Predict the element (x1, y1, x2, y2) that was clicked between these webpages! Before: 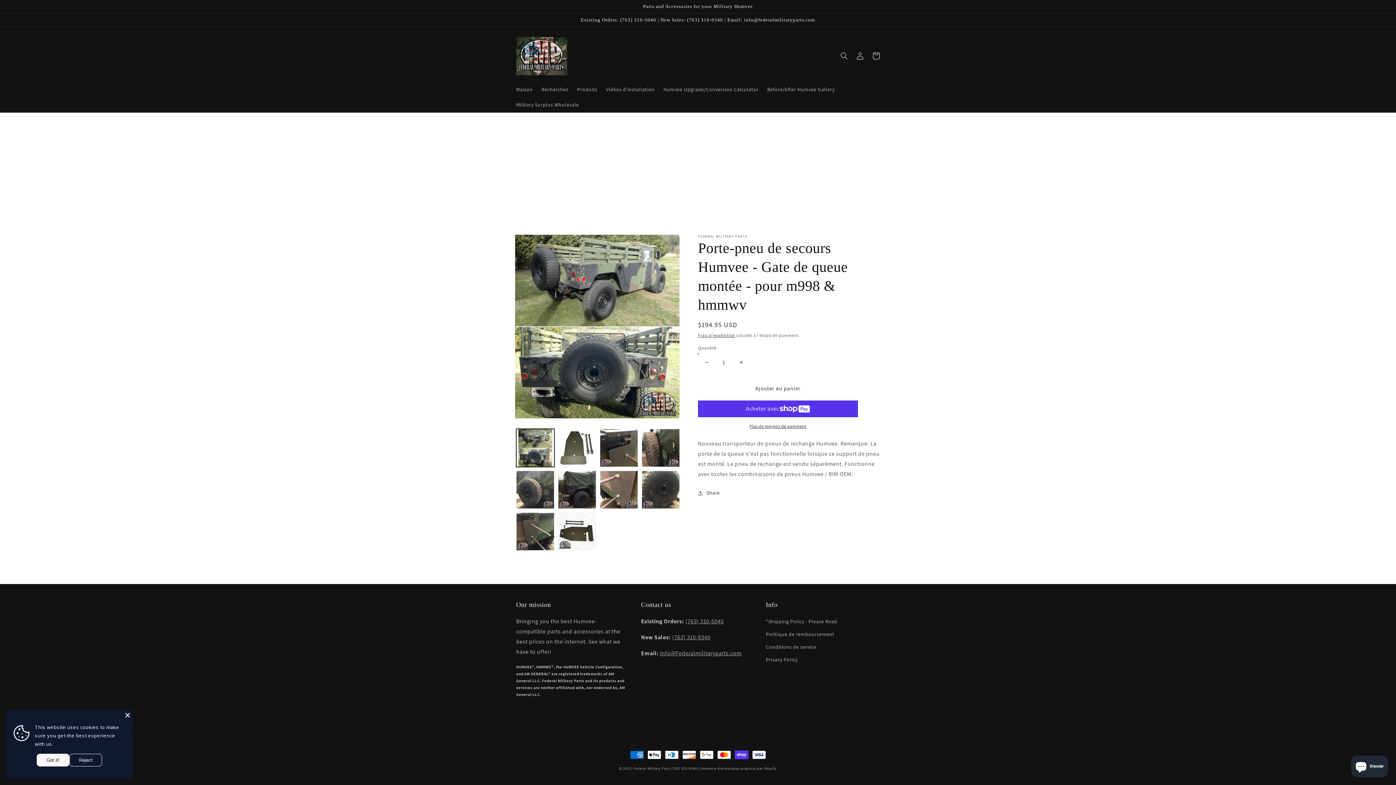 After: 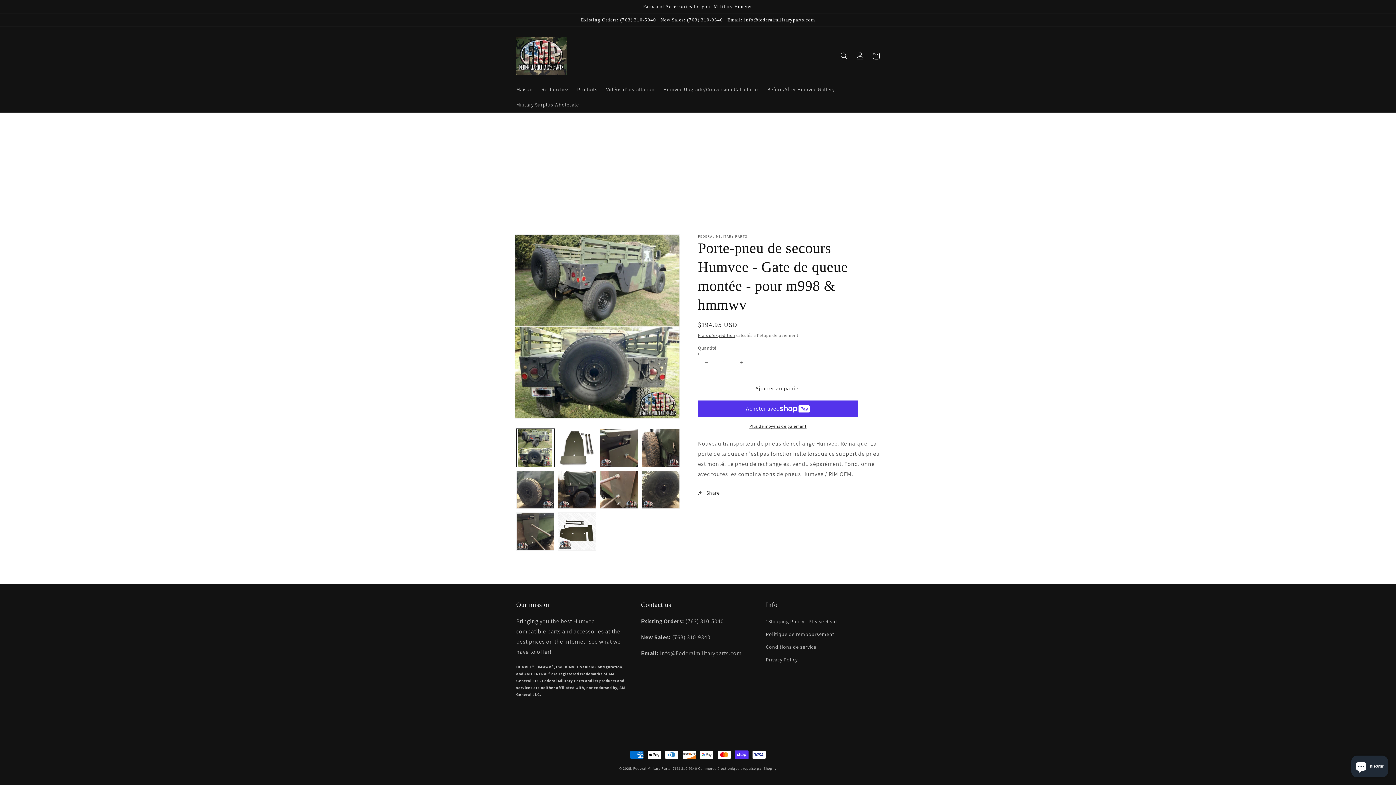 Action: label: Close bbox: (124, 712, 131, 719)